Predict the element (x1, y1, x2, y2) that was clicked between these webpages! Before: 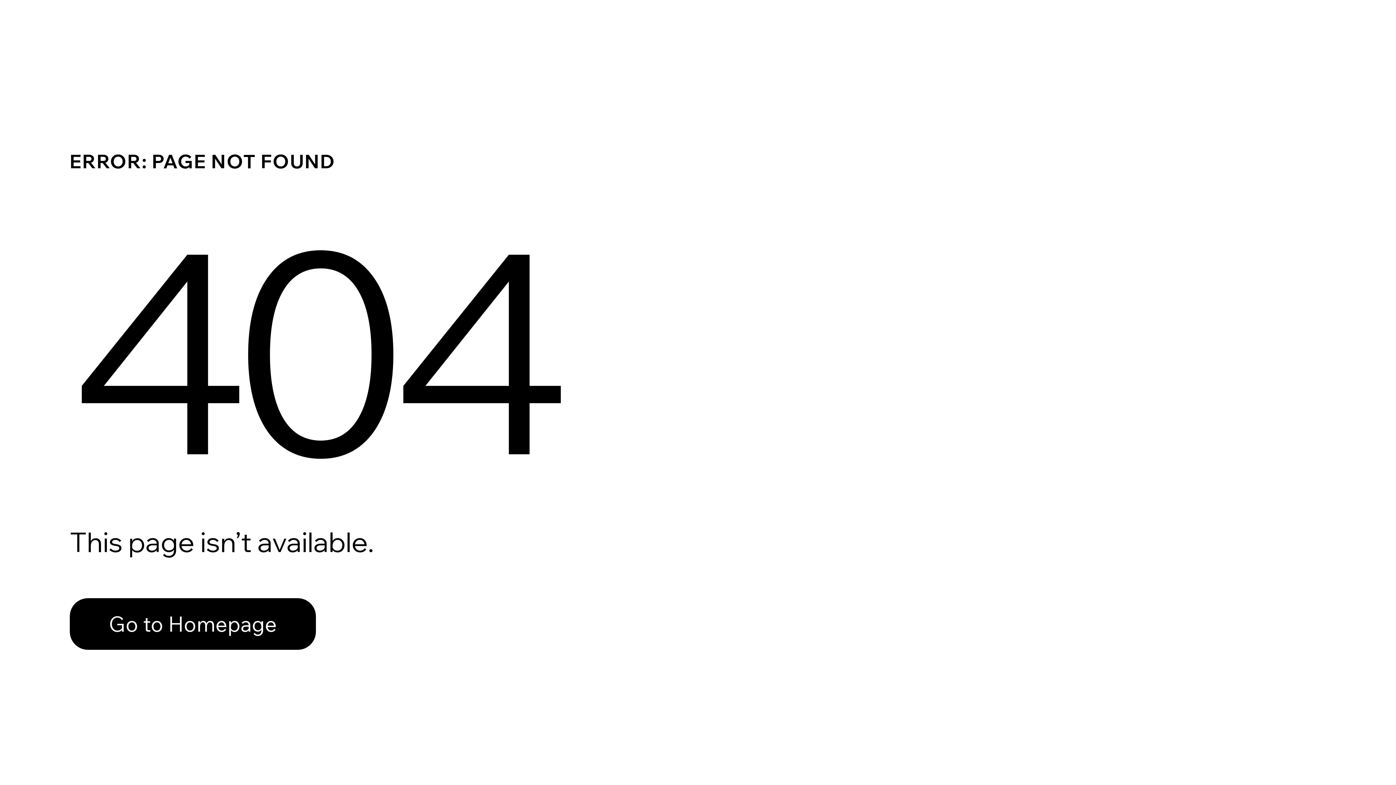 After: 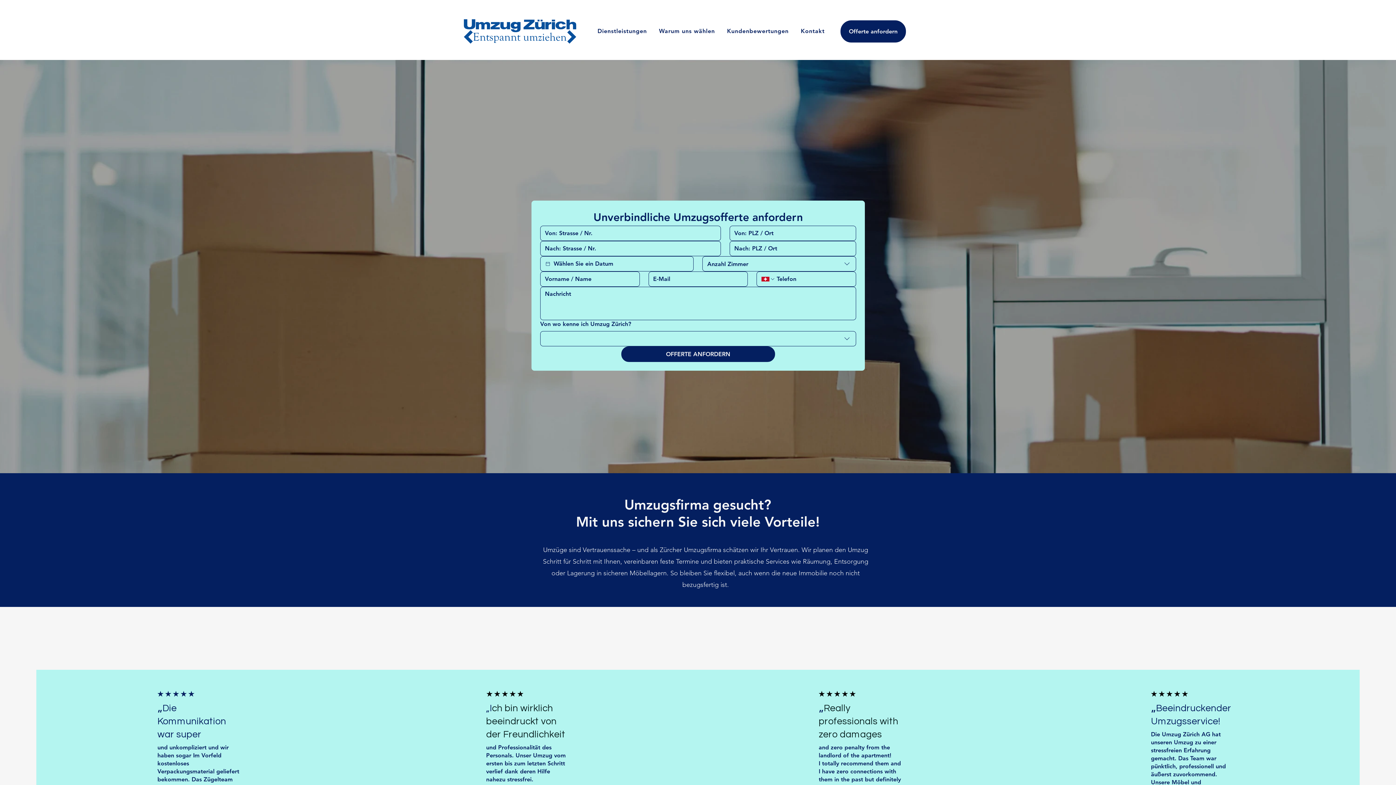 Action: bbox: (69, 582, 768, 659) label: Go to Homepage